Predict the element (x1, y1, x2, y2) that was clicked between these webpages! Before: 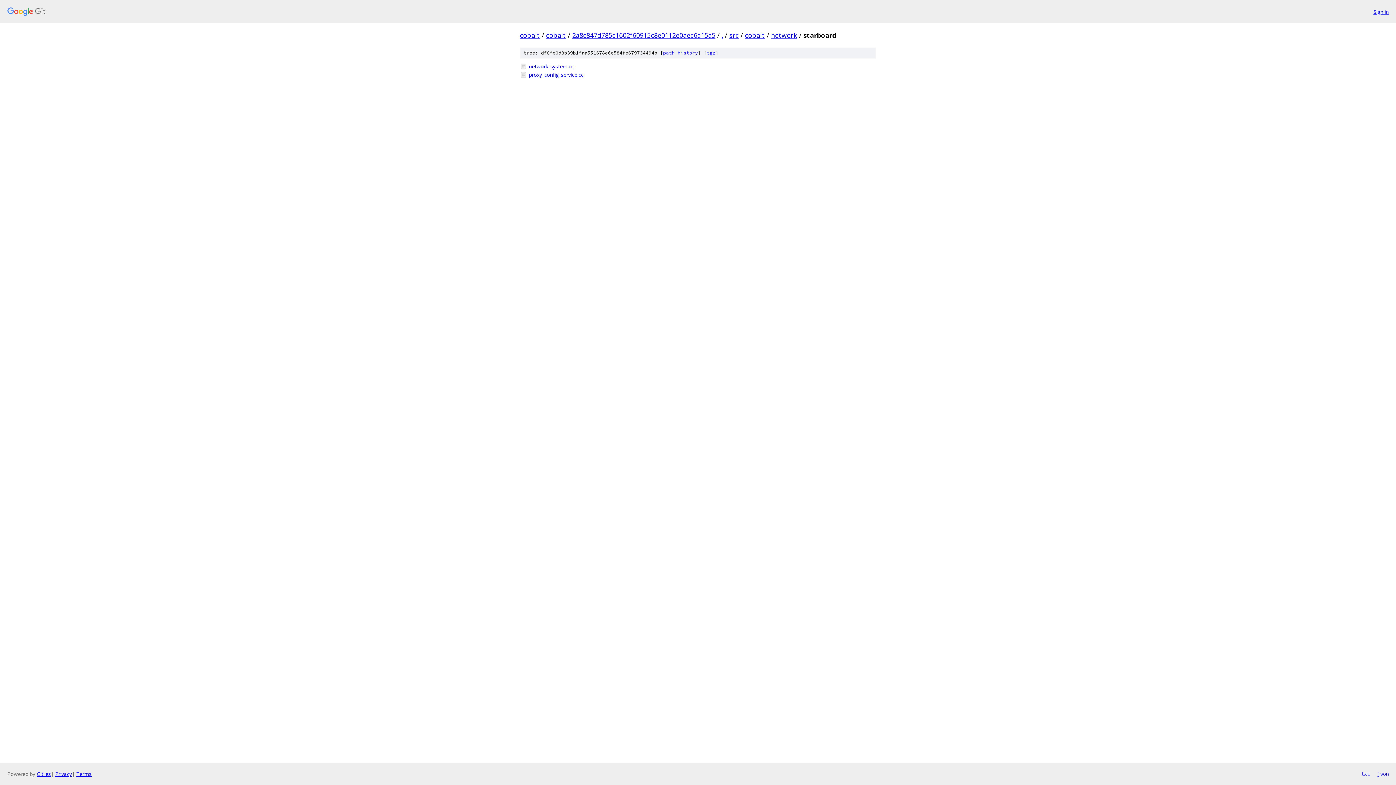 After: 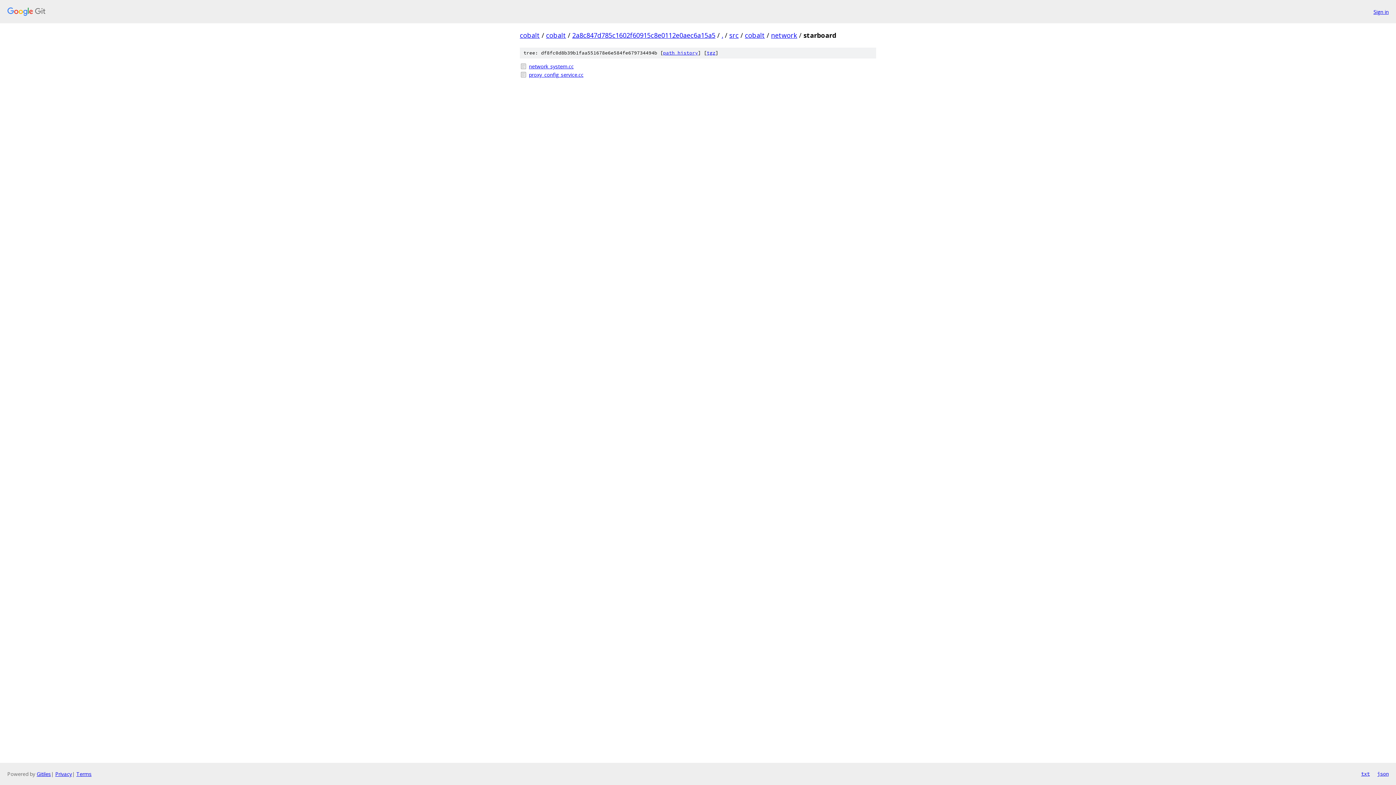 Action: label: json bbox: (1377, 770, 1389, 778)